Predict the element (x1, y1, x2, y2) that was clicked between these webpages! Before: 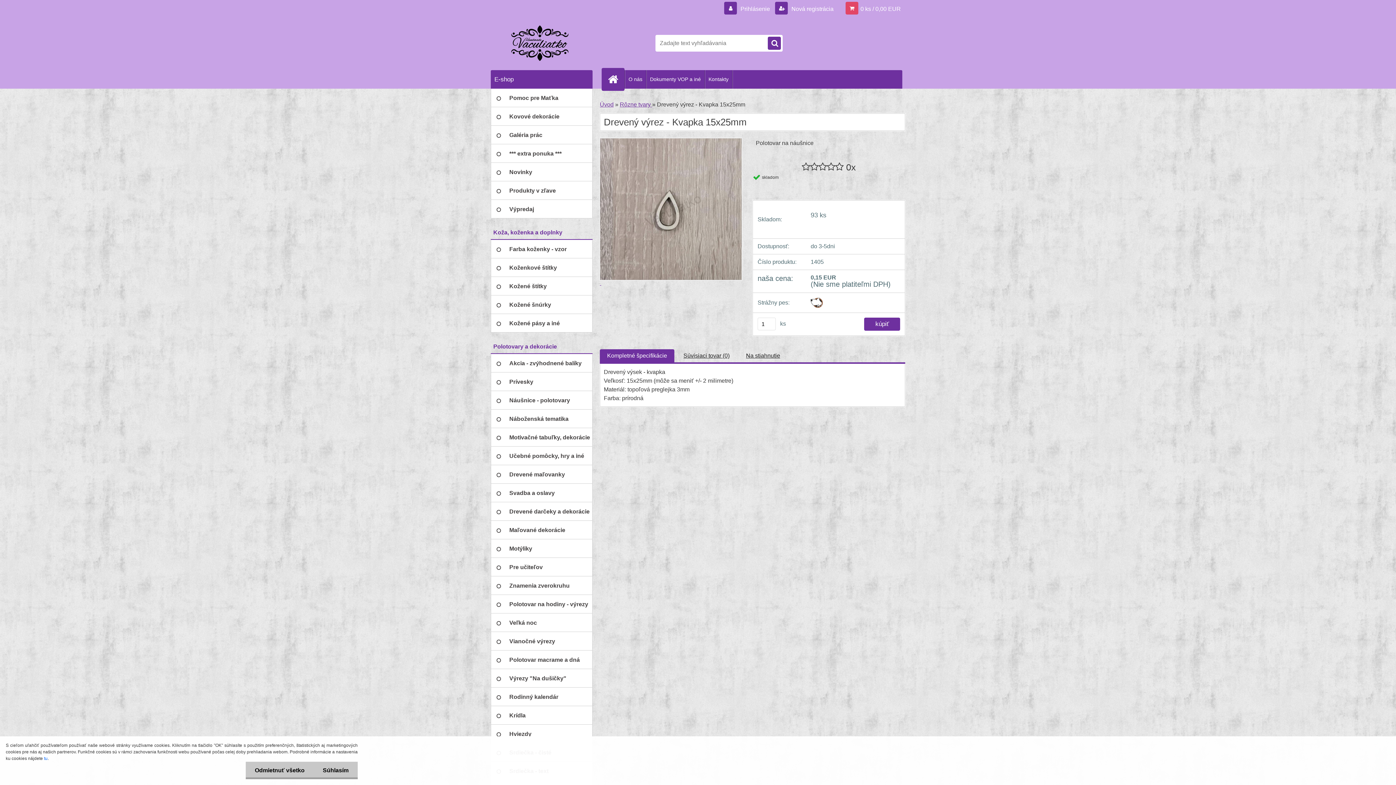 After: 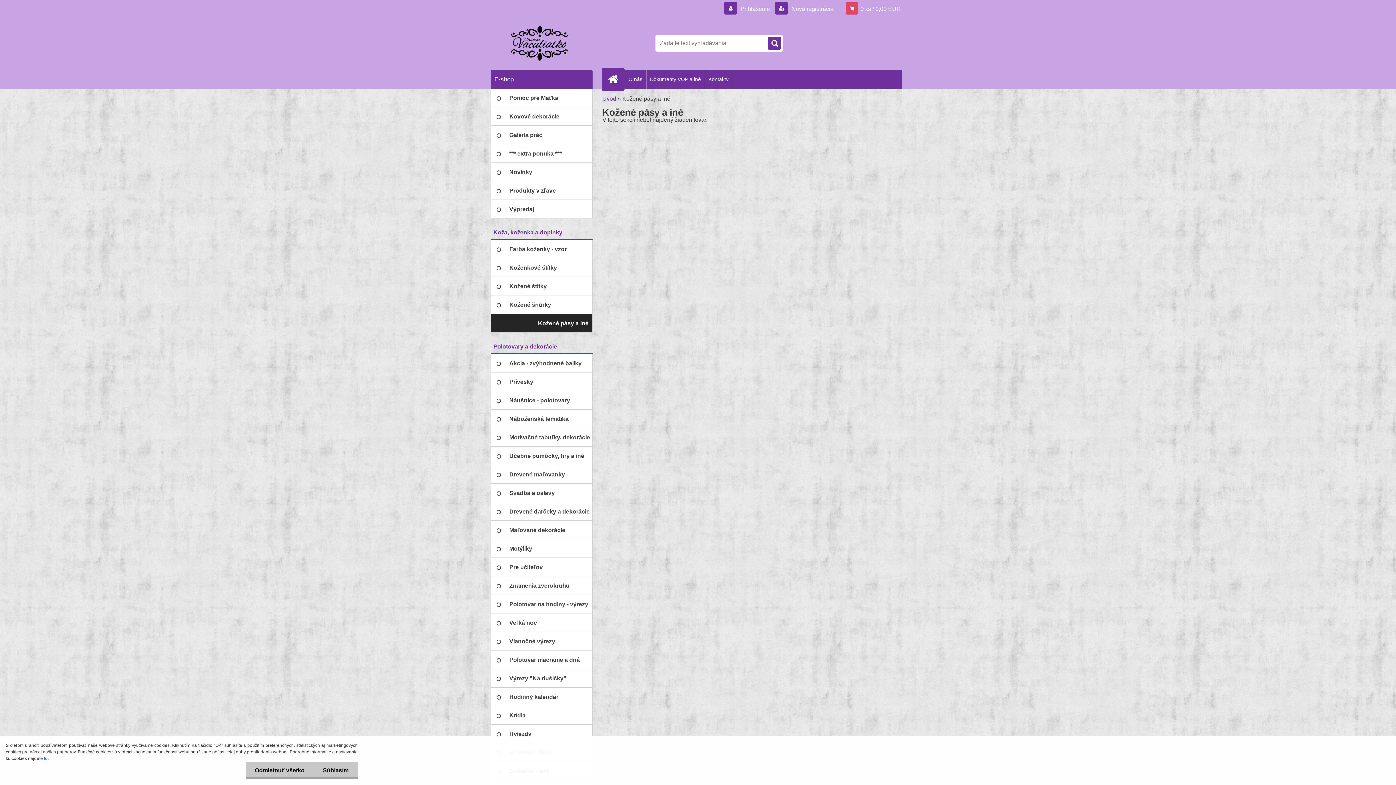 Action: bbox: (490, 314, 592, 332) label: Kožené pásy a iné